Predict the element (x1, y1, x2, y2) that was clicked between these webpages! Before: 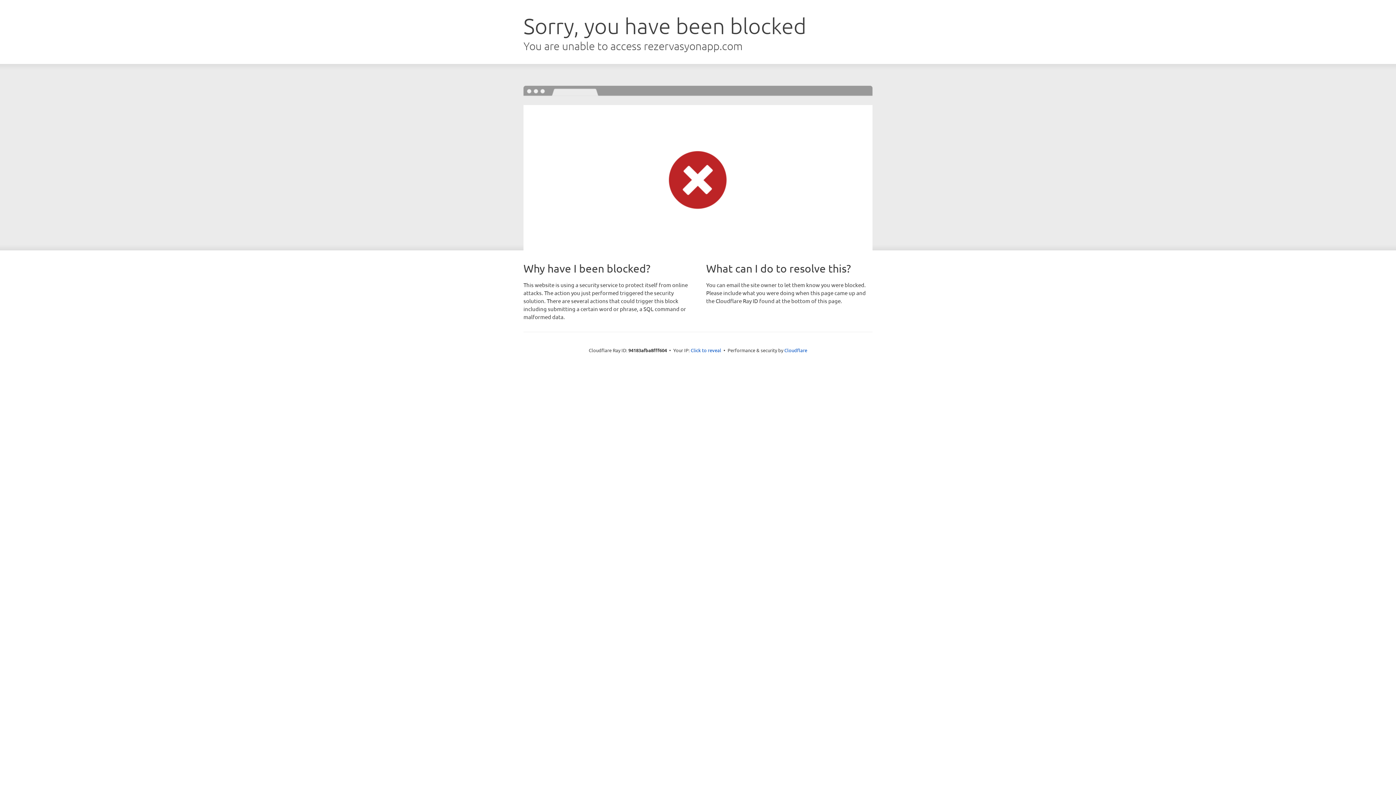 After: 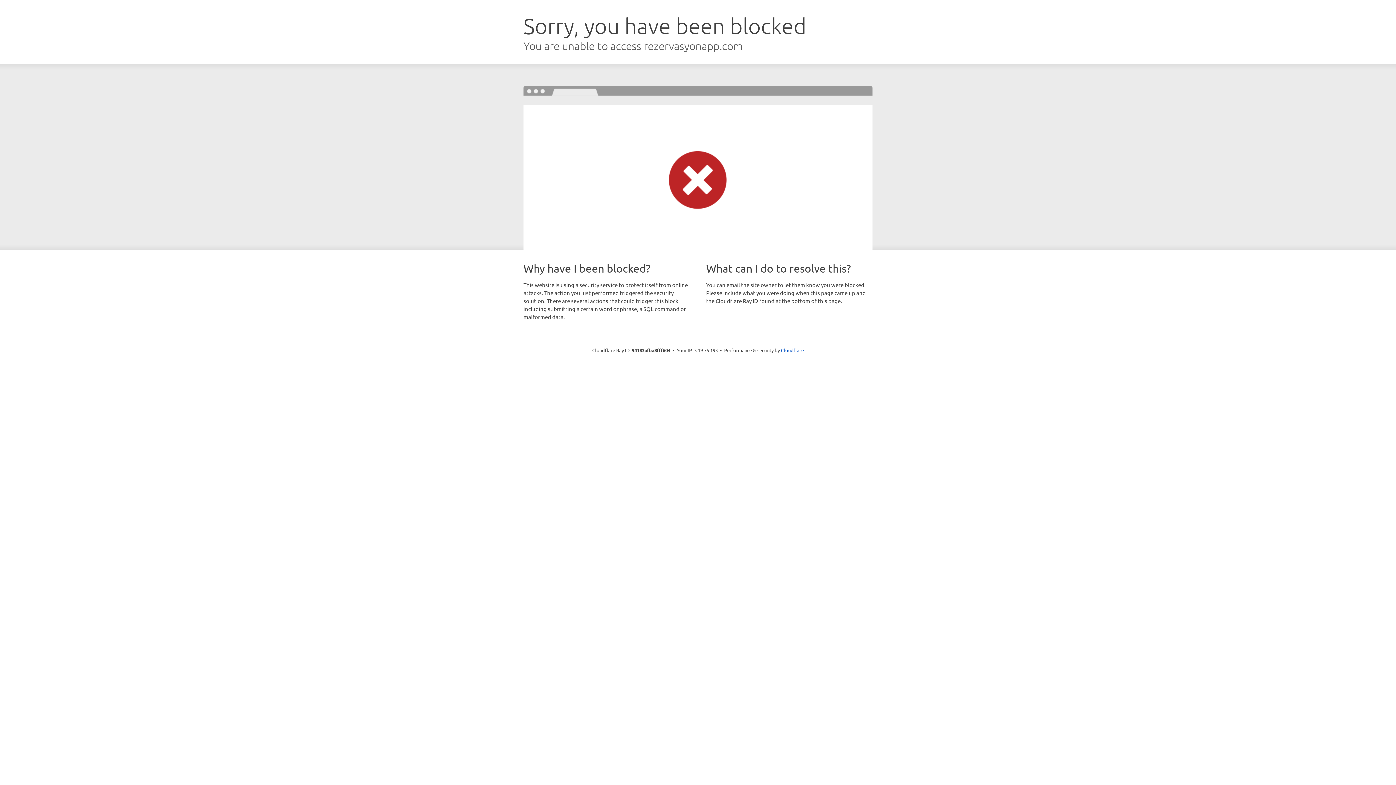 Action: bbox: (690, 346, 721, 353) label: Click to reveal